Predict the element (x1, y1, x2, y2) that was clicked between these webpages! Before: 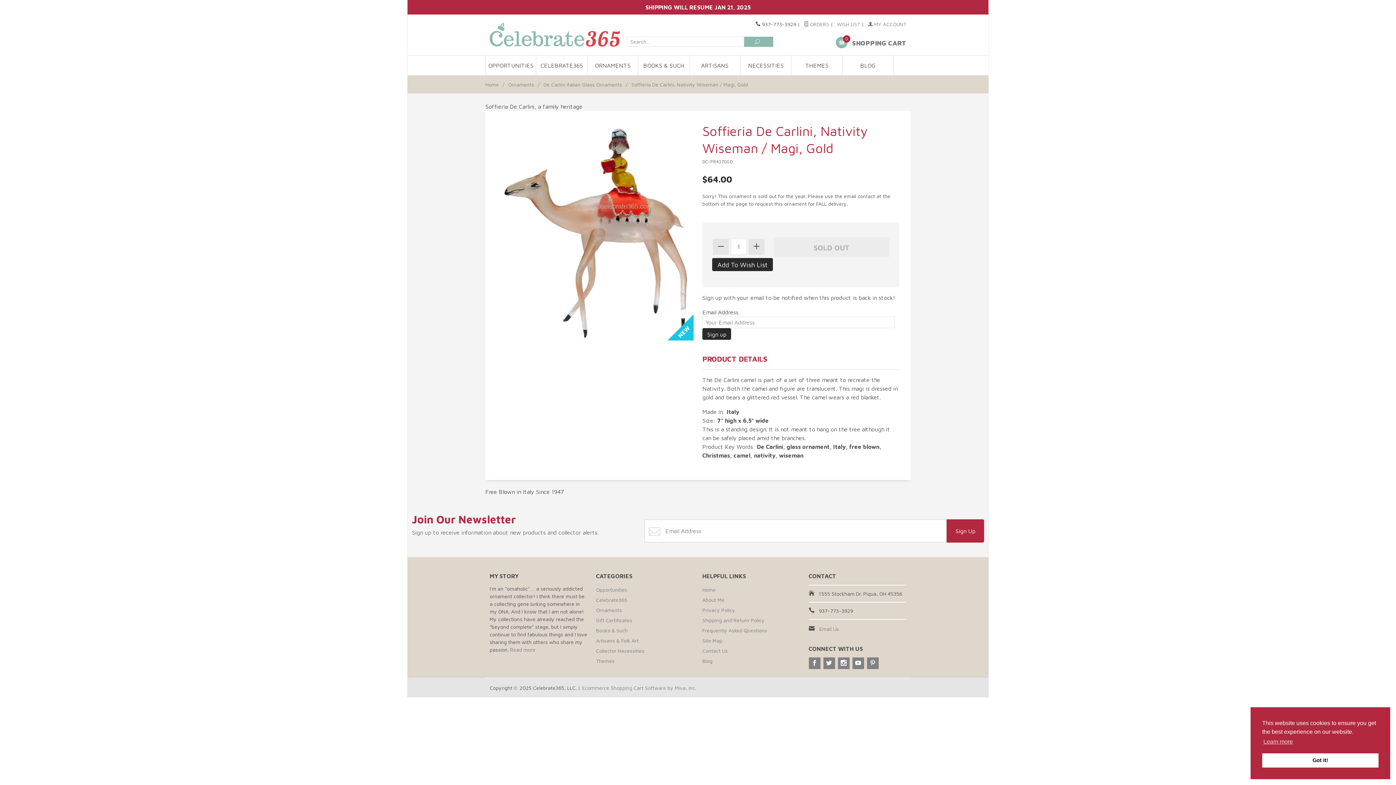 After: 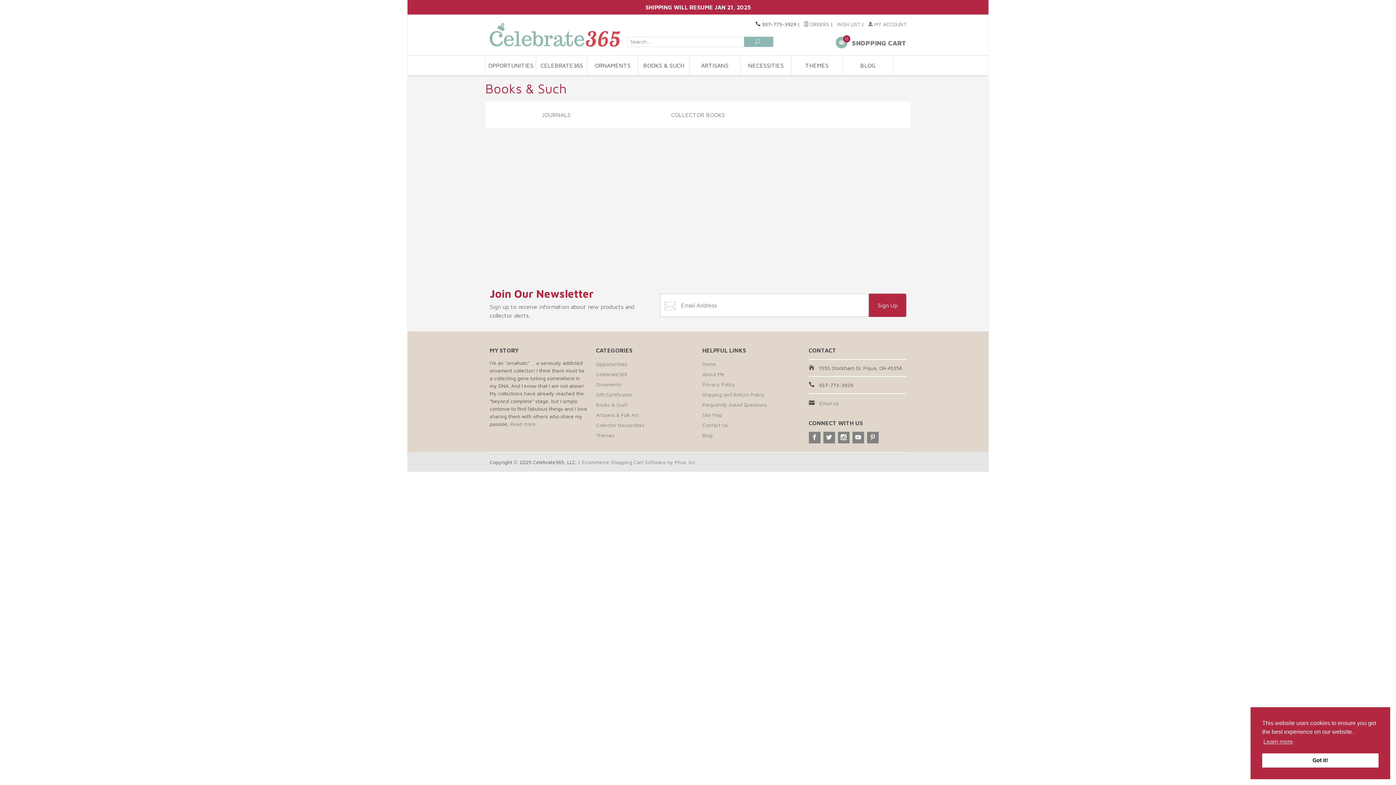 Action: bbox: (638, 55, 689, 75) label: BOOKS & SUCH